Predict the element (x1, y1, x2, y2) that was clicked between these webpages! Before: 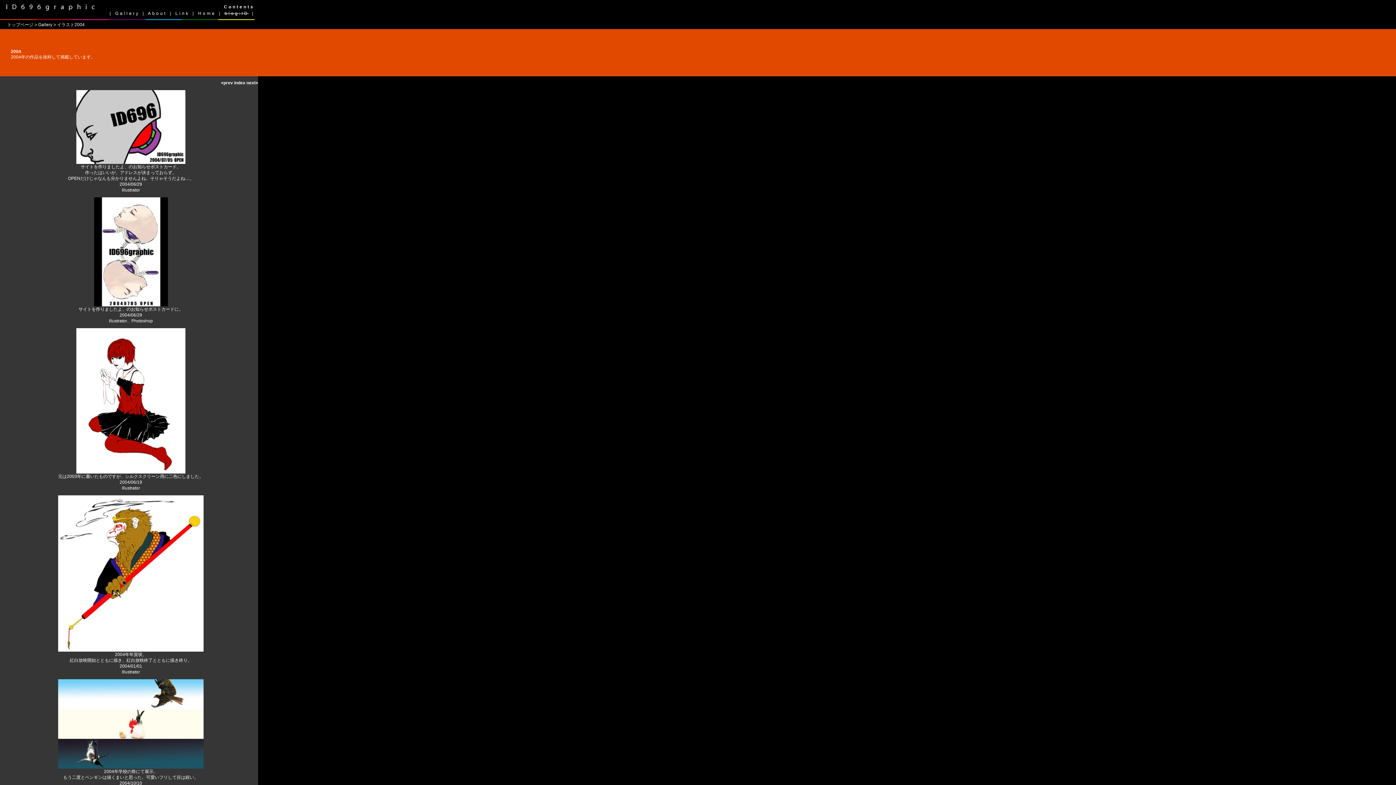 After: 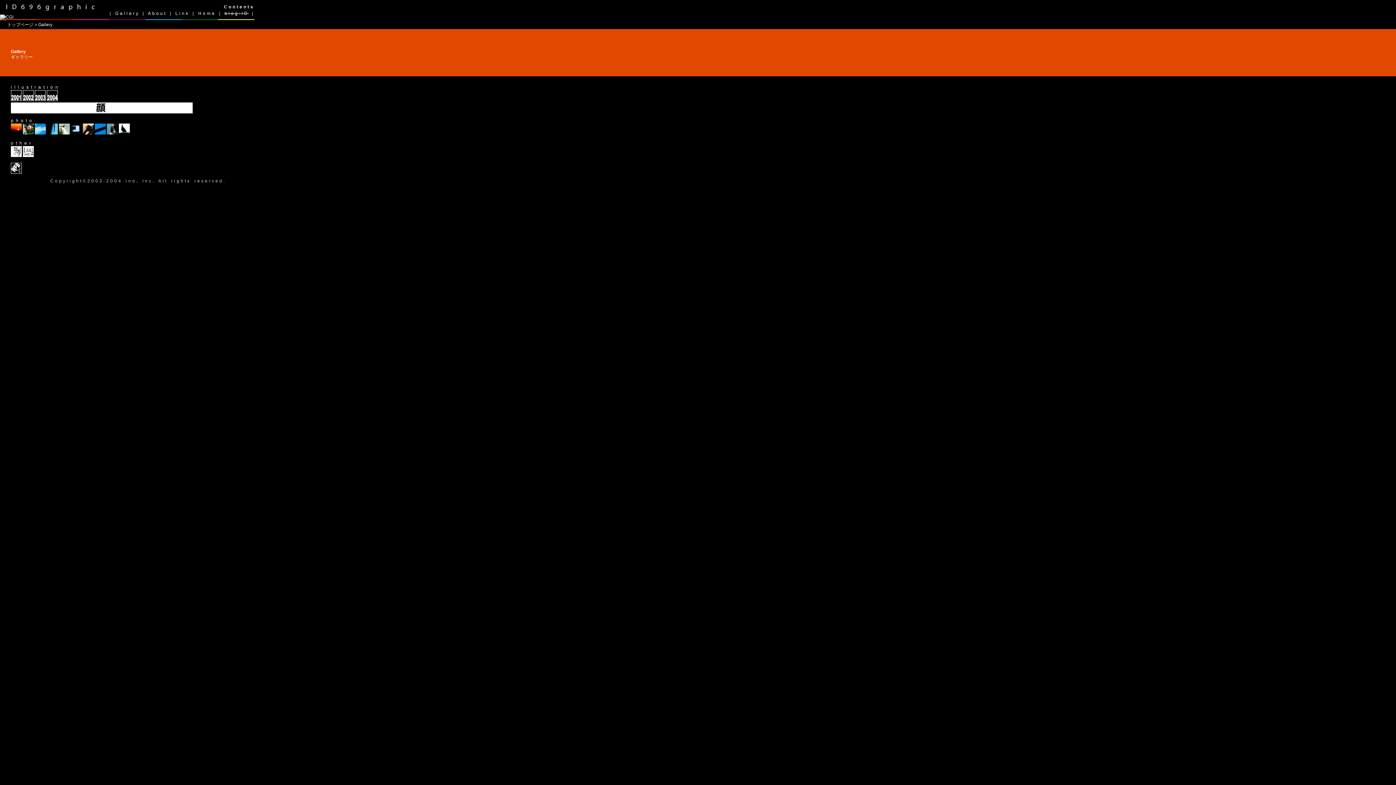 Action: label: Gallery bbox: (38, 22, 52, 27)